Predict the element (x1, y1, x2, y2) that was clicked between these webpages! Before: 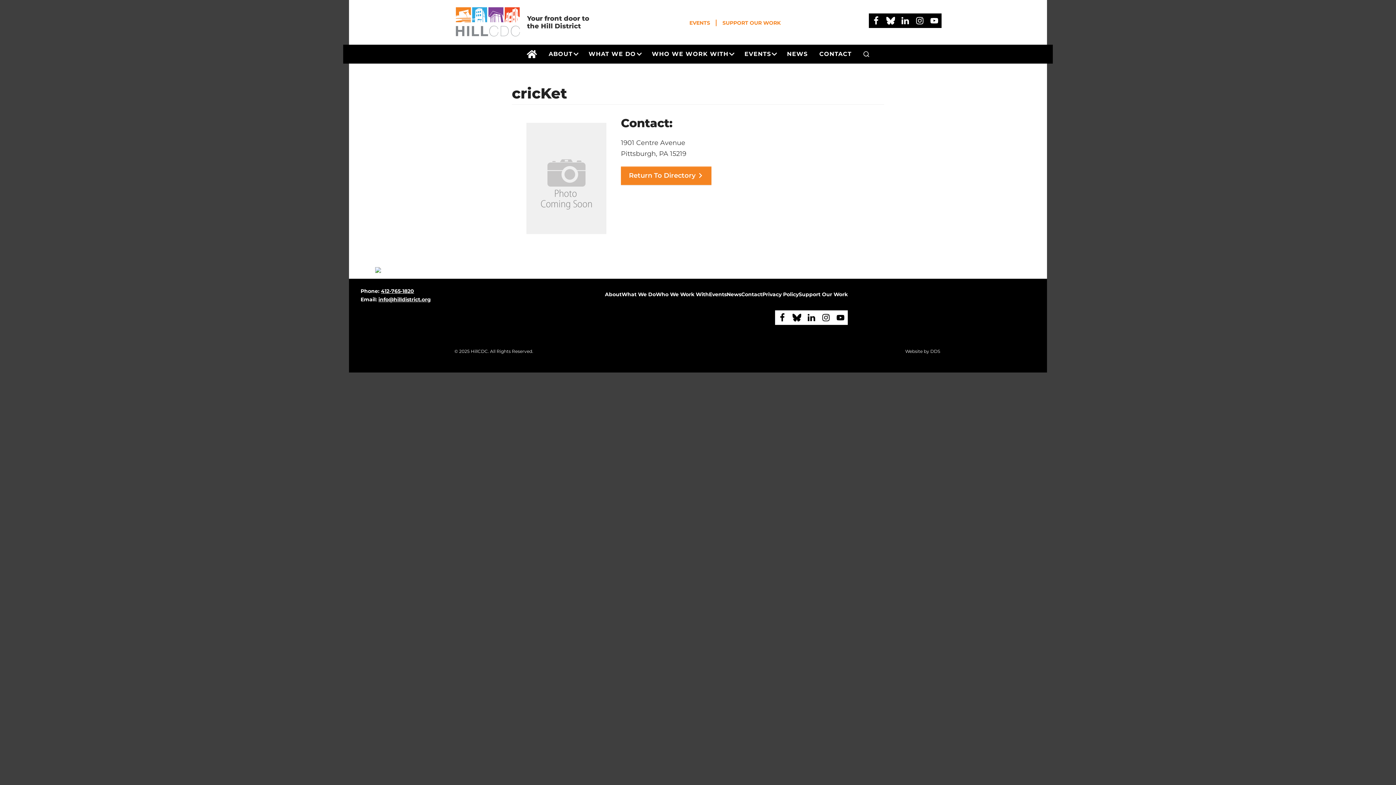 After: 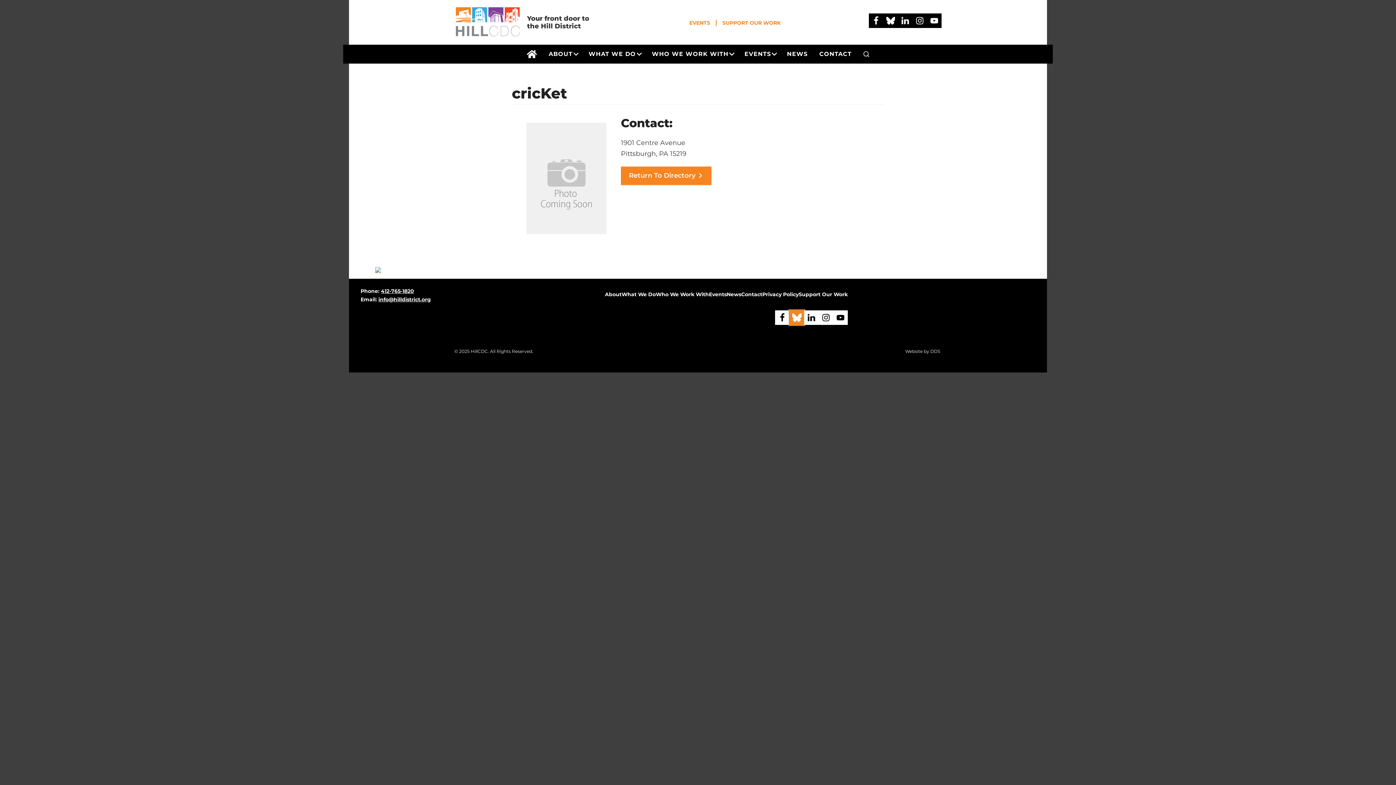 Action: label: Follow us on Bluesky bbox: (789, 310, 804, 325)